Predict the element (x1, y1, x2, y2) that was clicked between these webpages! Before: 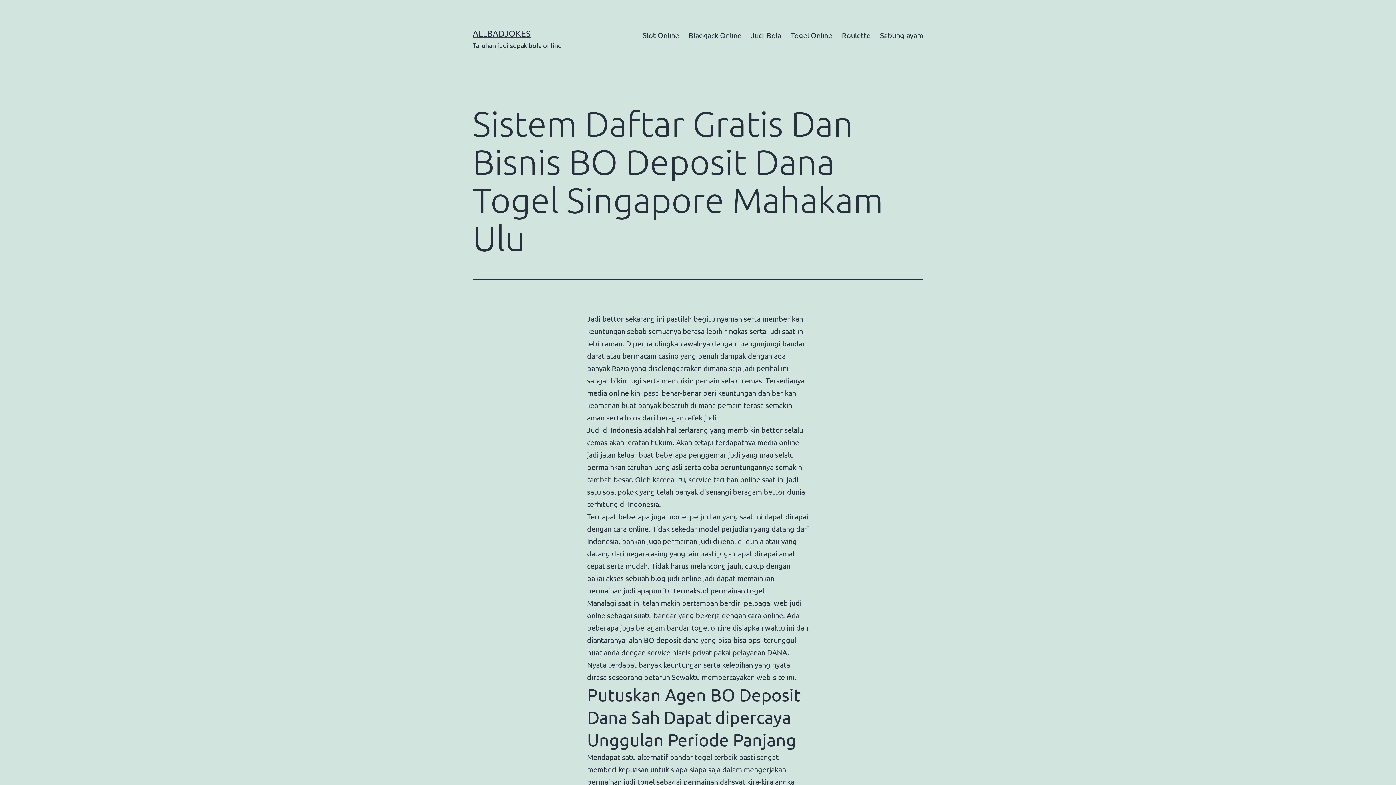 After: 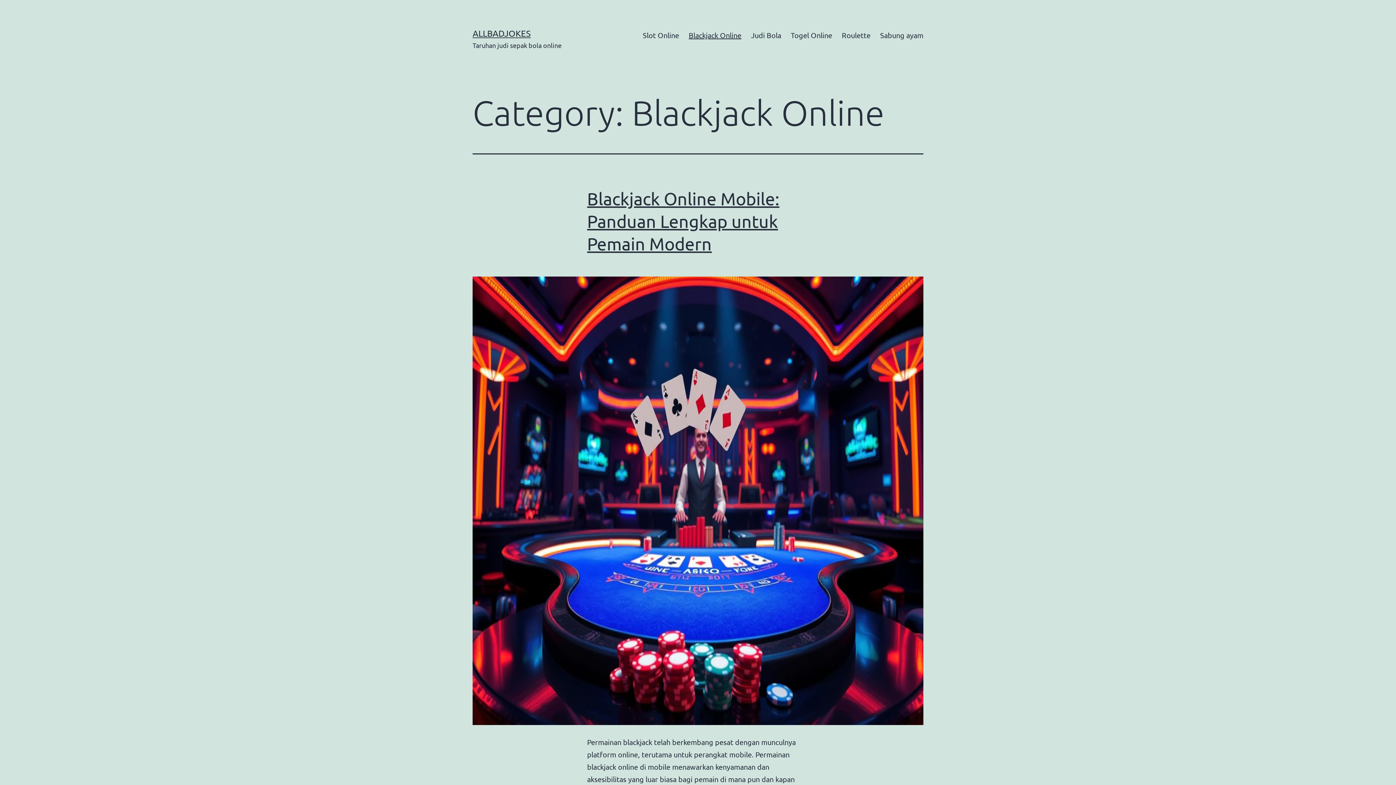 Action: label: Blackjack Online bbox: (684, 26, 746, 44)